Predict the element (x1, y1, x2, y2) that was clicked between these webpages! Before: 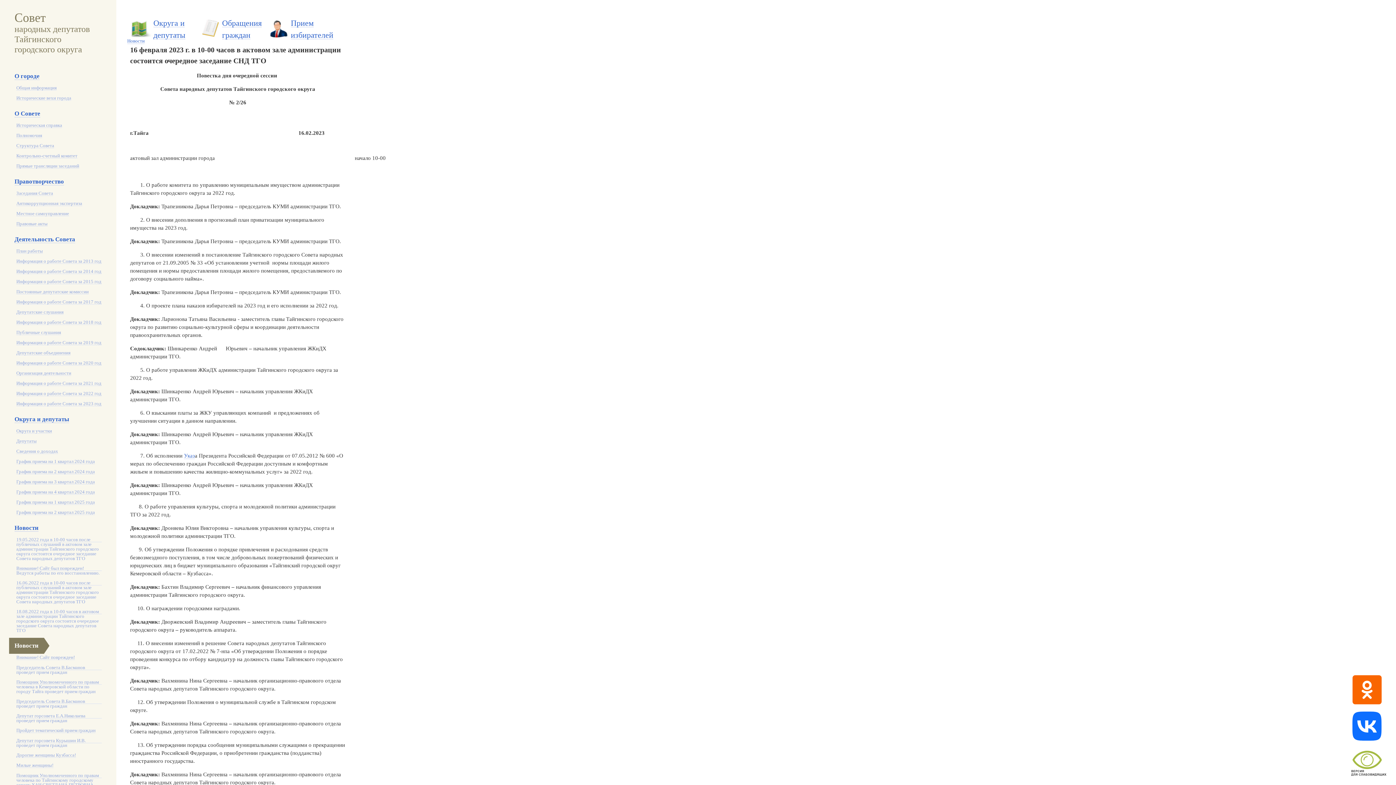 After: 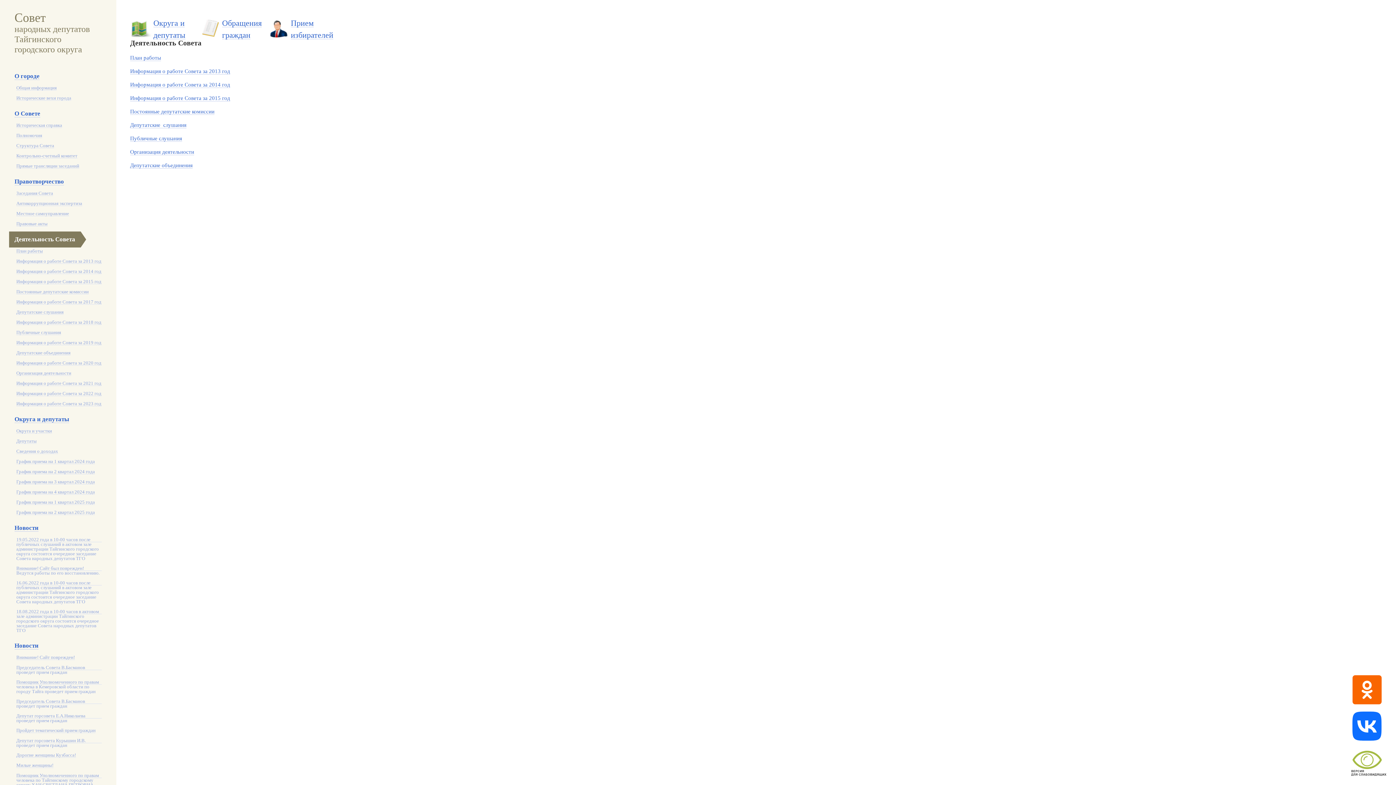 Action: label: Деятельность Совета bbox: (14, 231, 75, 247)